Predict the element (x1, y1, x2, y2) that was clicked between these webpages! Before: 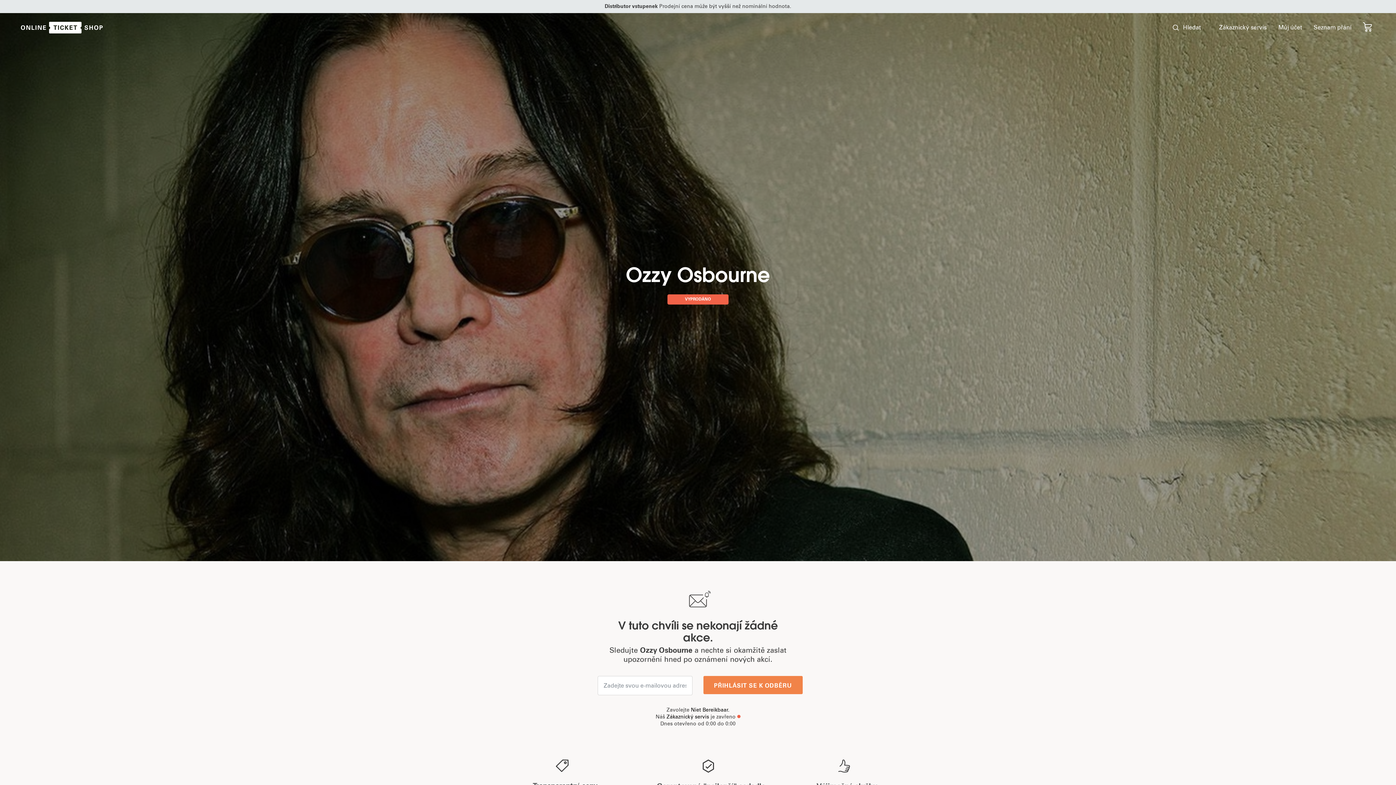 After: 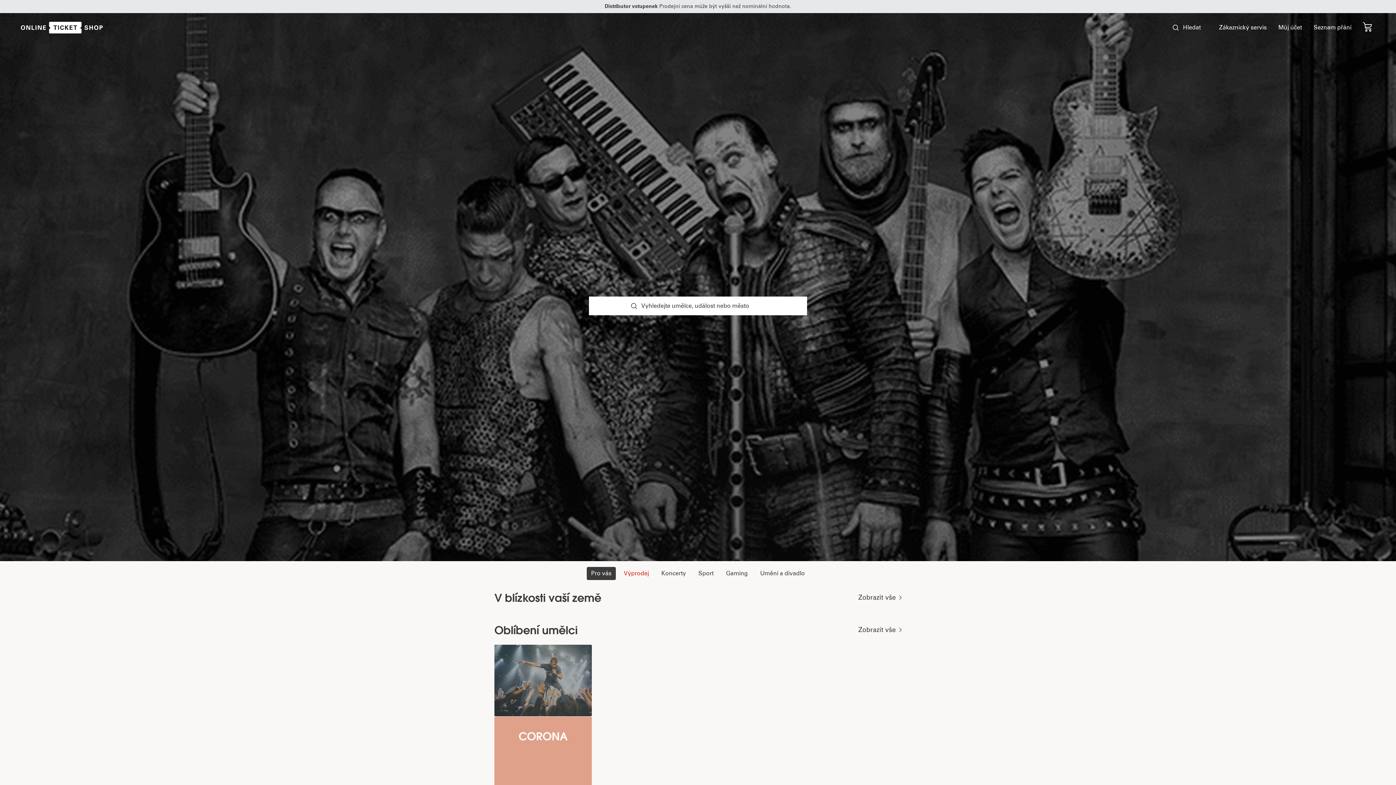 Action: bbox: (18, 21, 105, 33)